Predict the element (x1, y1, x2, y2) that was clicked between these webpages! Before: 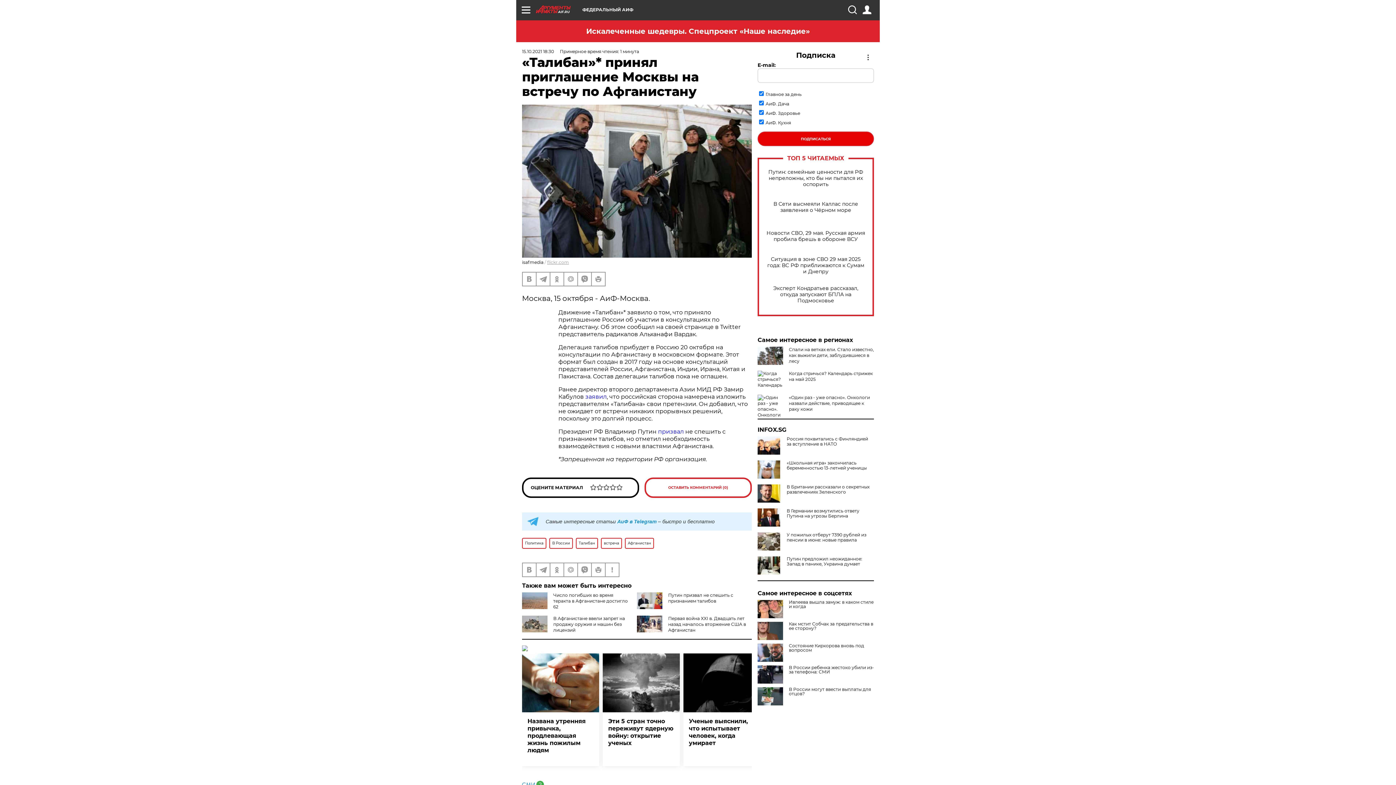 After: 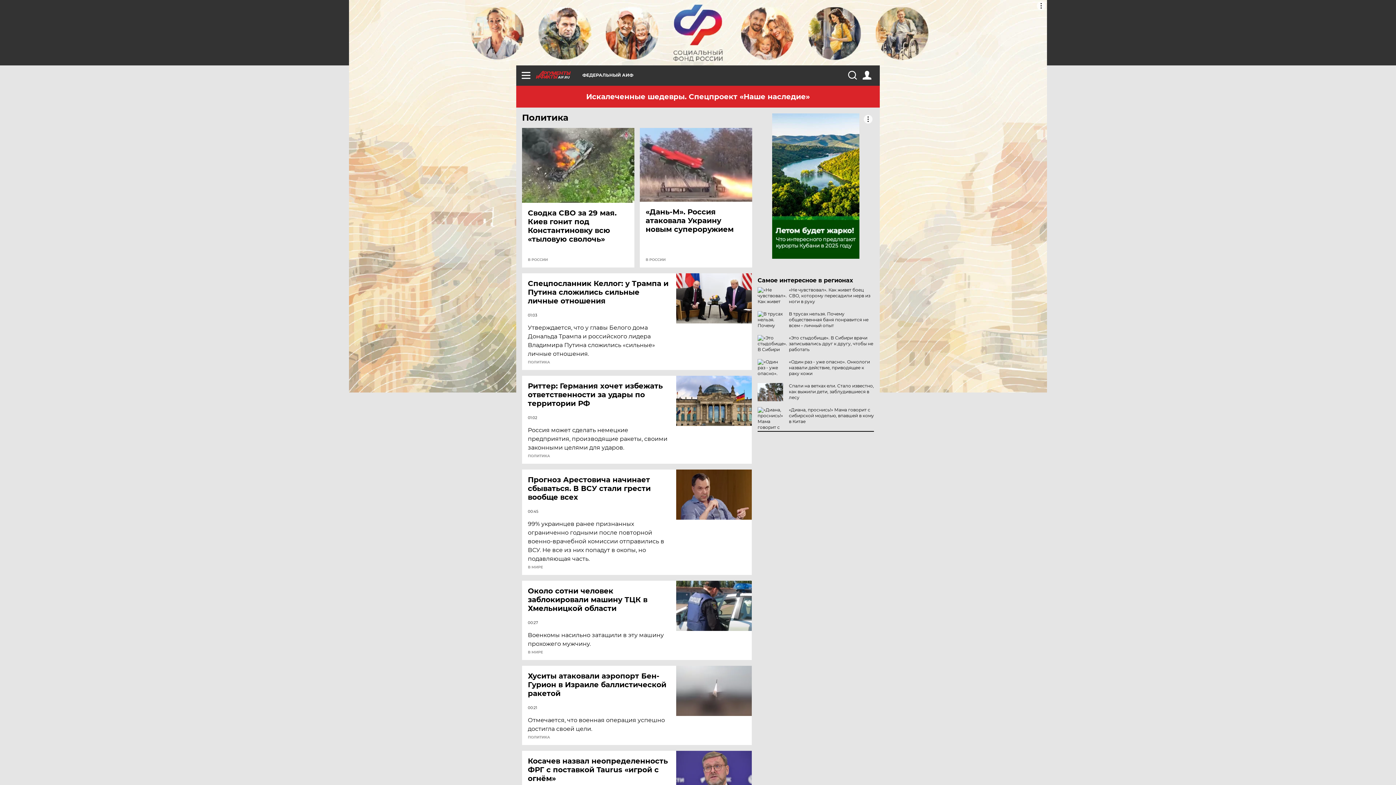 Action: label: Политика bbox: (522, 538, 546, 549)